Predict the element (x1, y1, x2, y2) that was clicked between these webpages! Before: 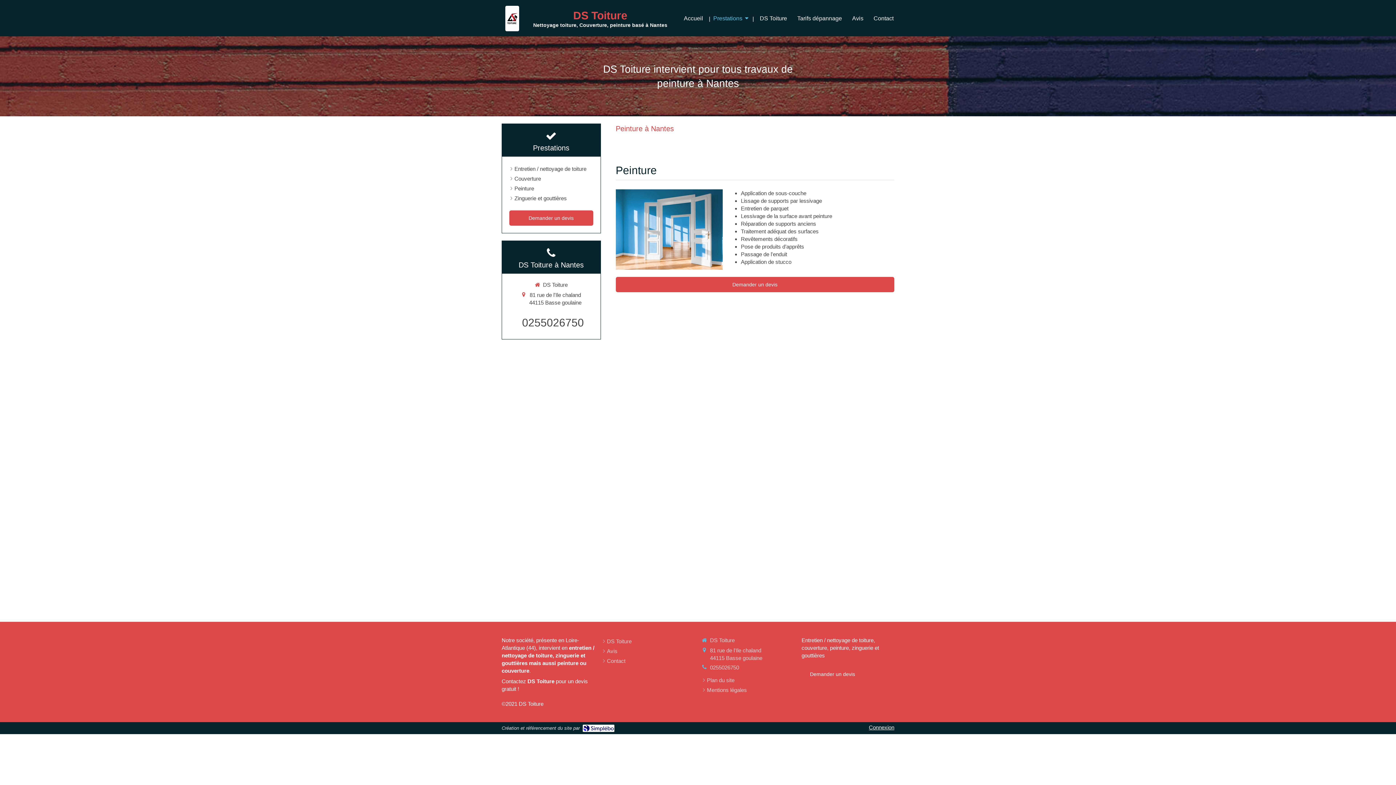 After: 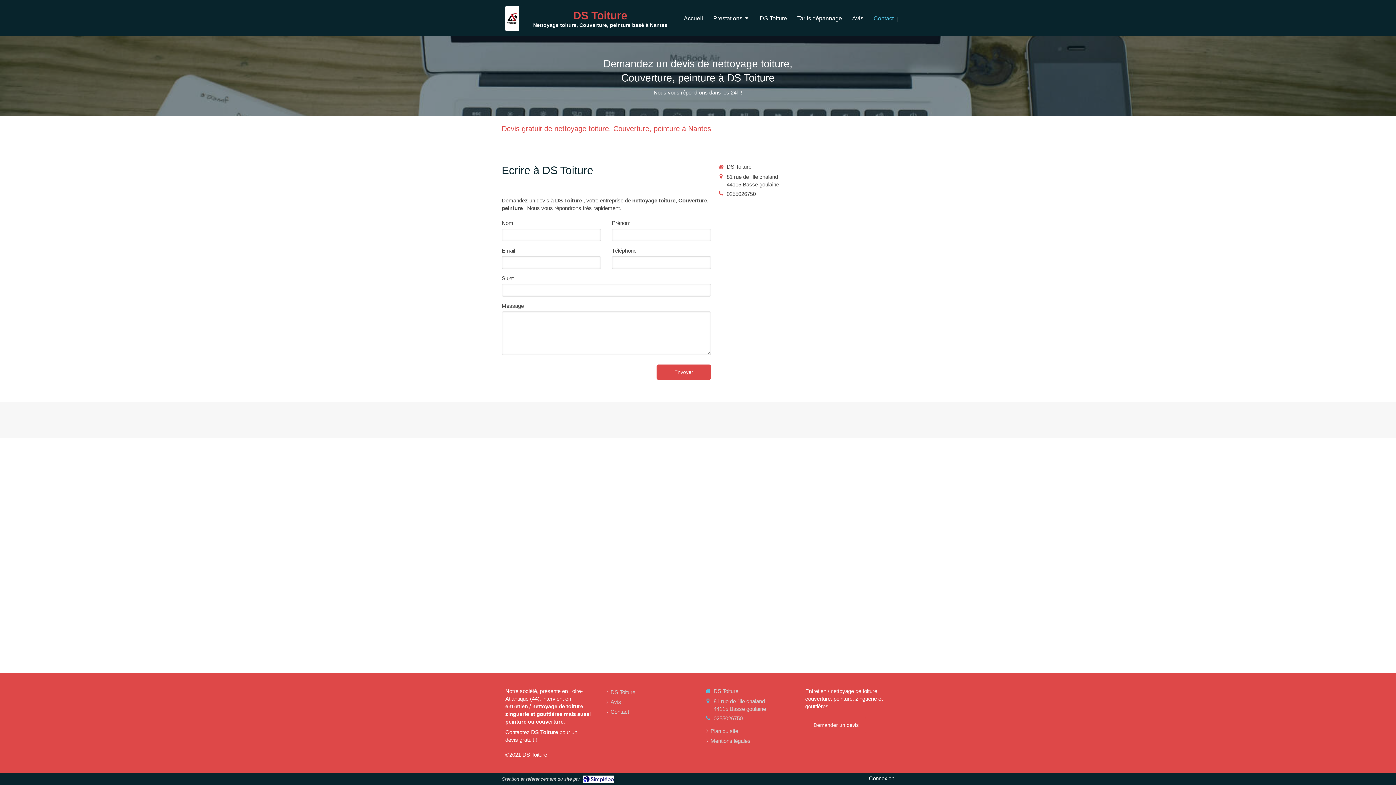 Action: bbox: (873, 15, 898, 21) label: Contact